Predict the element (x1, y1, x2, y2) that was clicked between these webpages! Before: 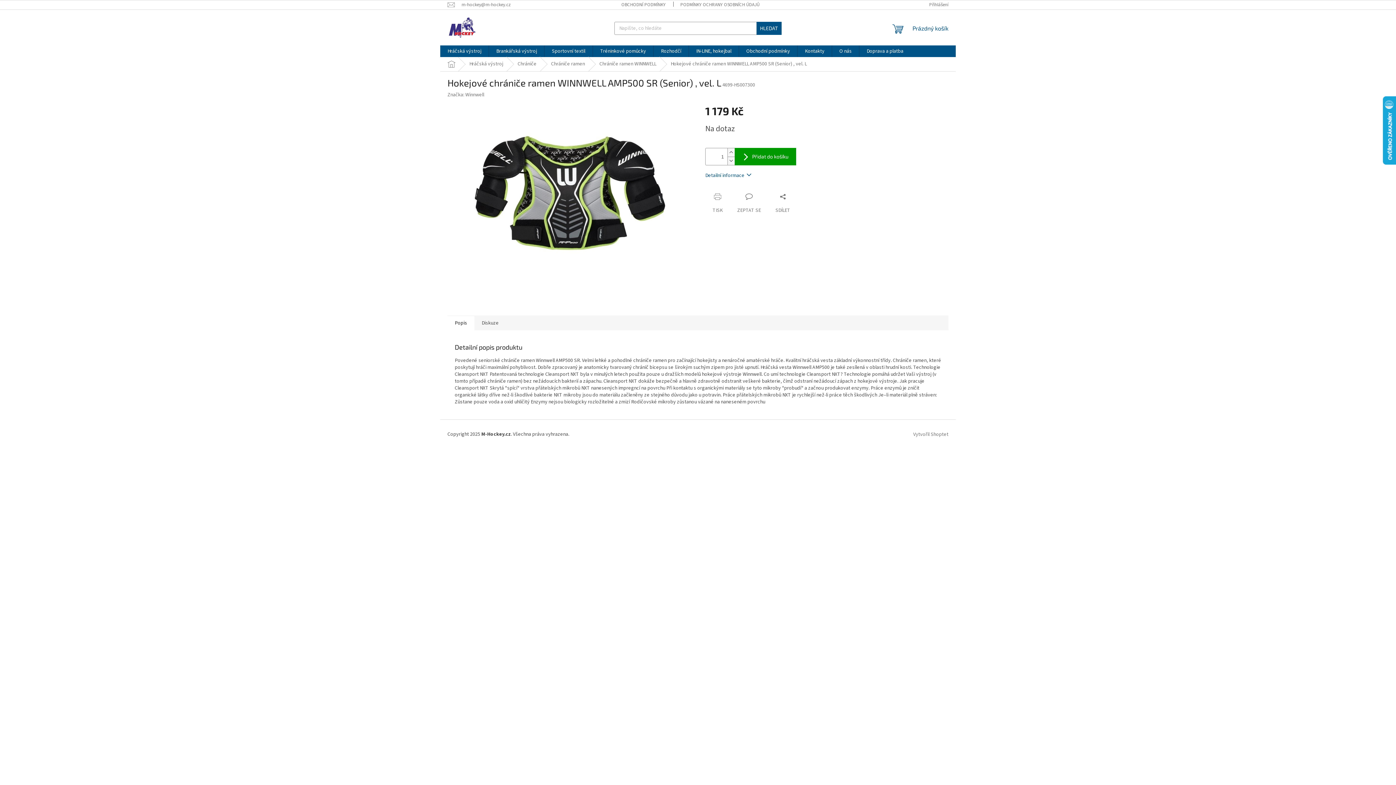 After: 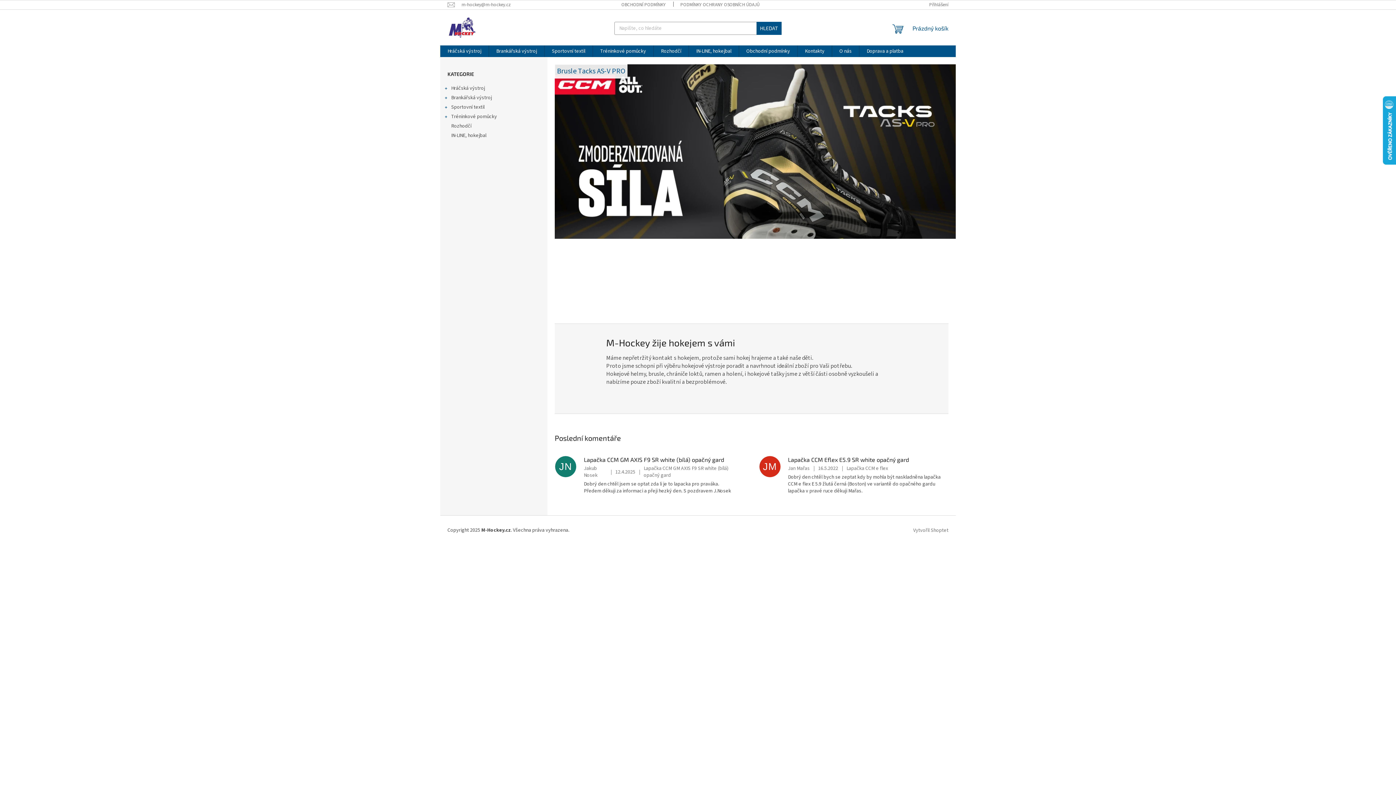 Action: bbox: (447, 16, 476, 38)